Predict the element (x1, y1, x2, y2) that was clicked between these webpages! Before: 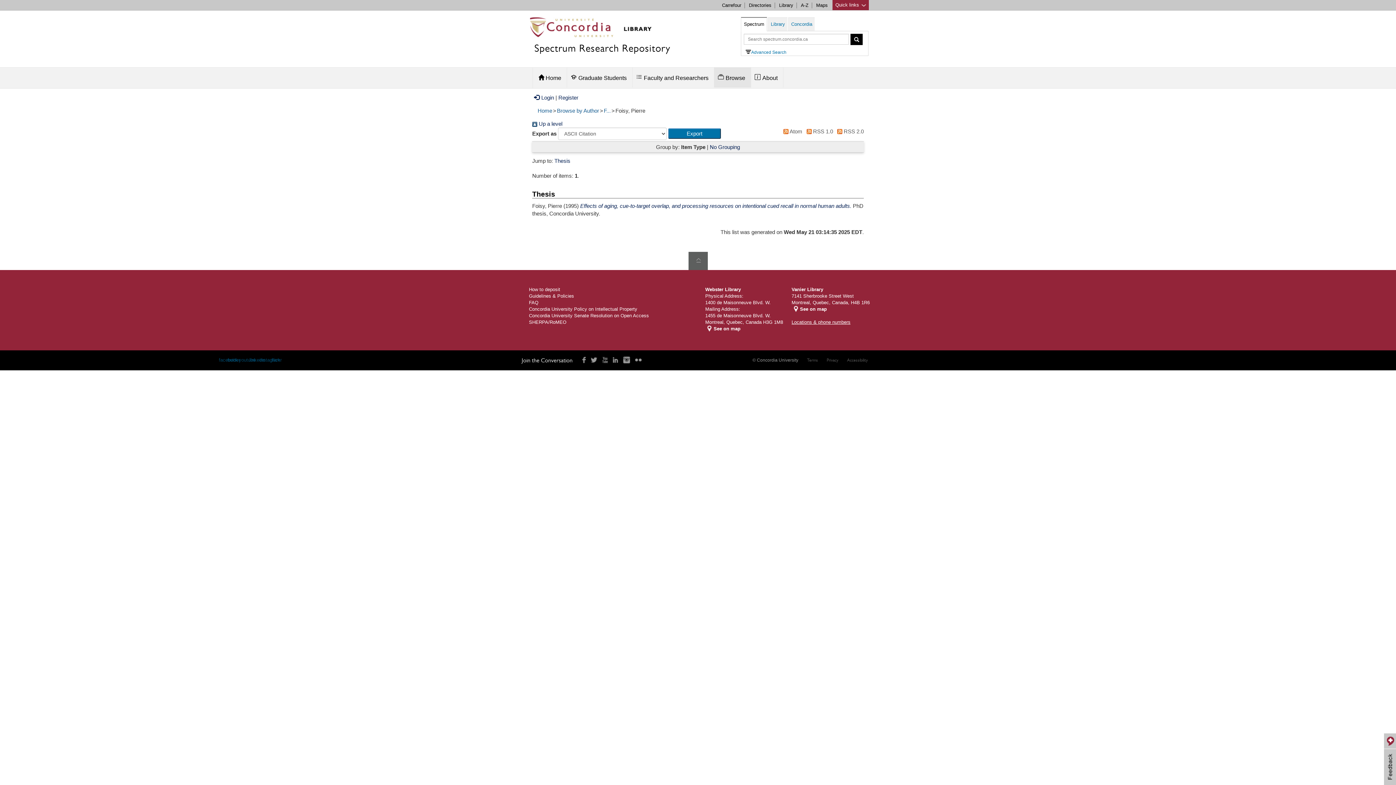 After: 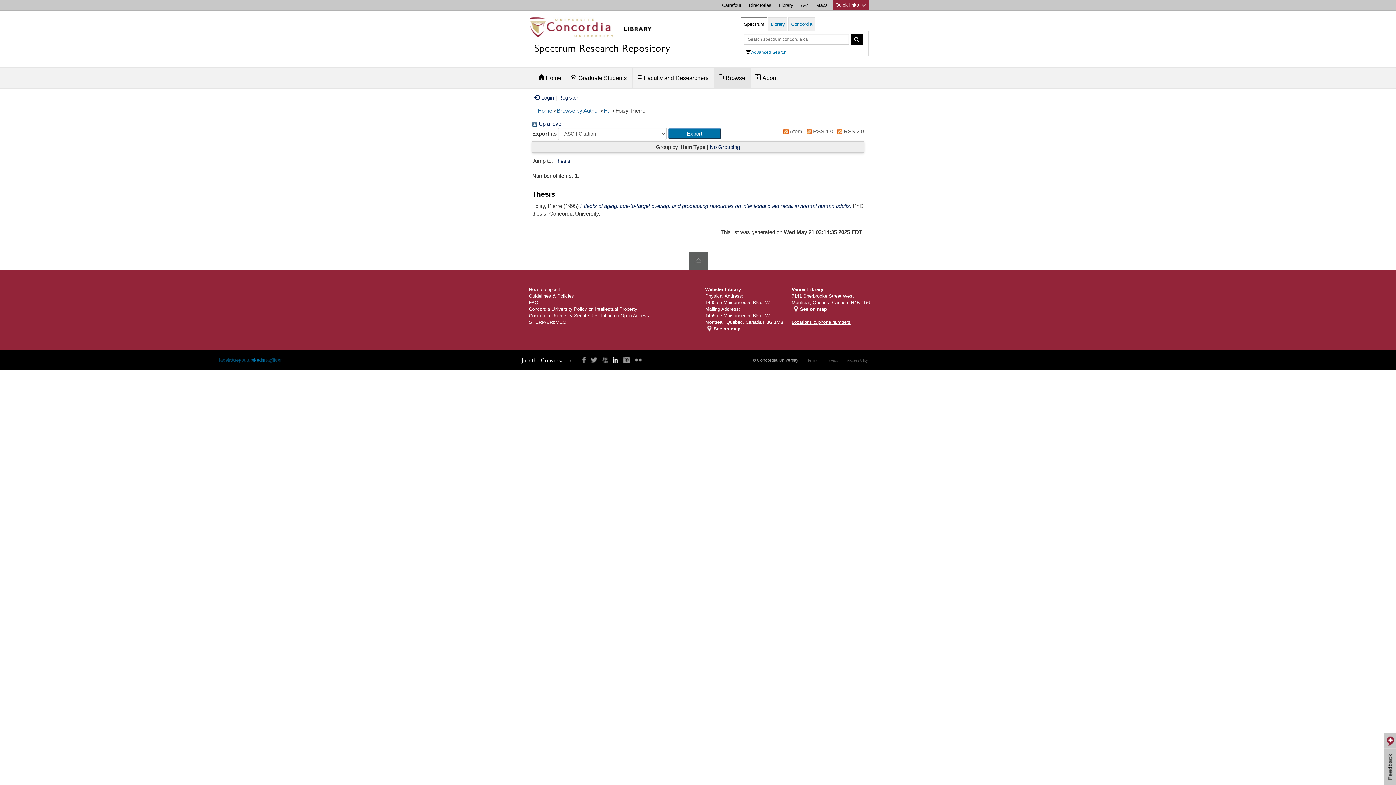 Action: label: linkedin bbox: (612, 356, 618, 363)